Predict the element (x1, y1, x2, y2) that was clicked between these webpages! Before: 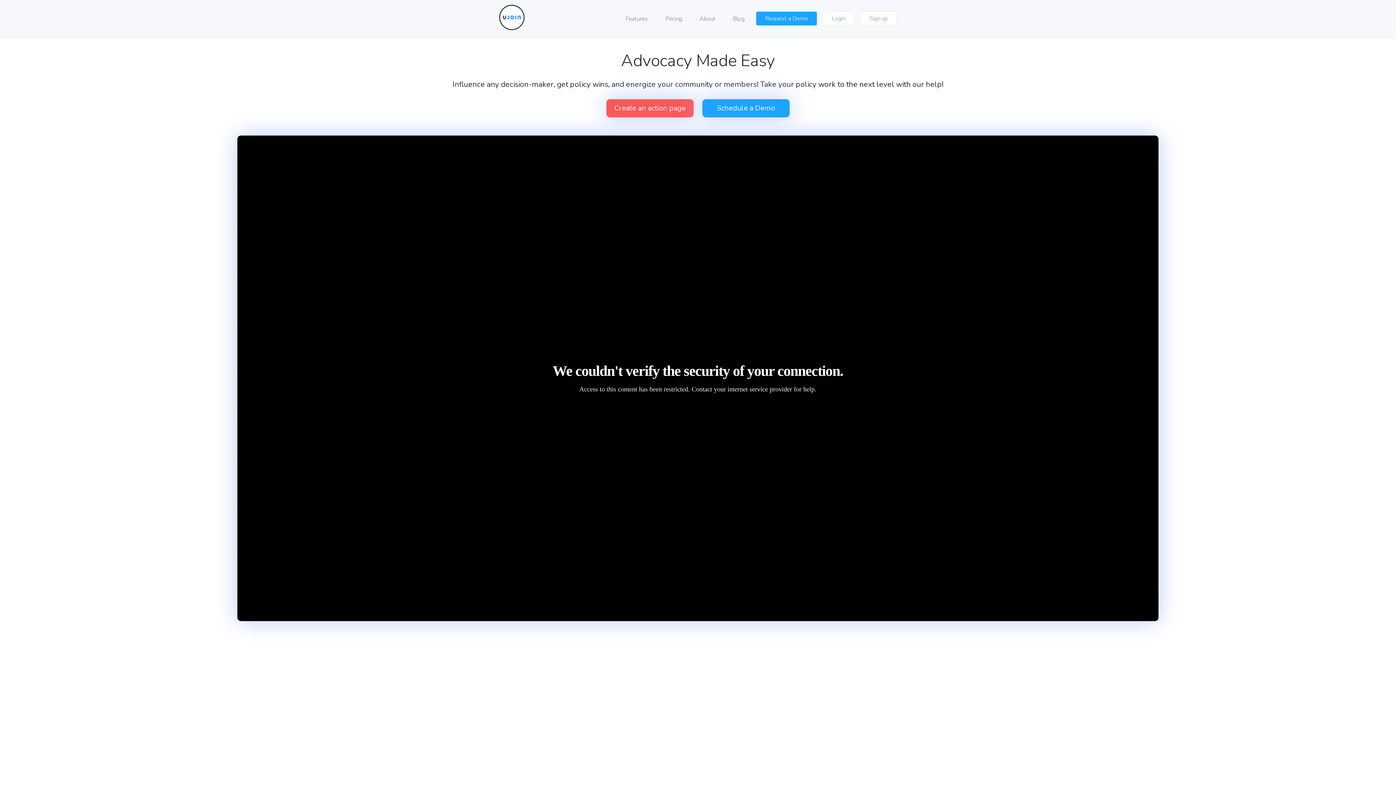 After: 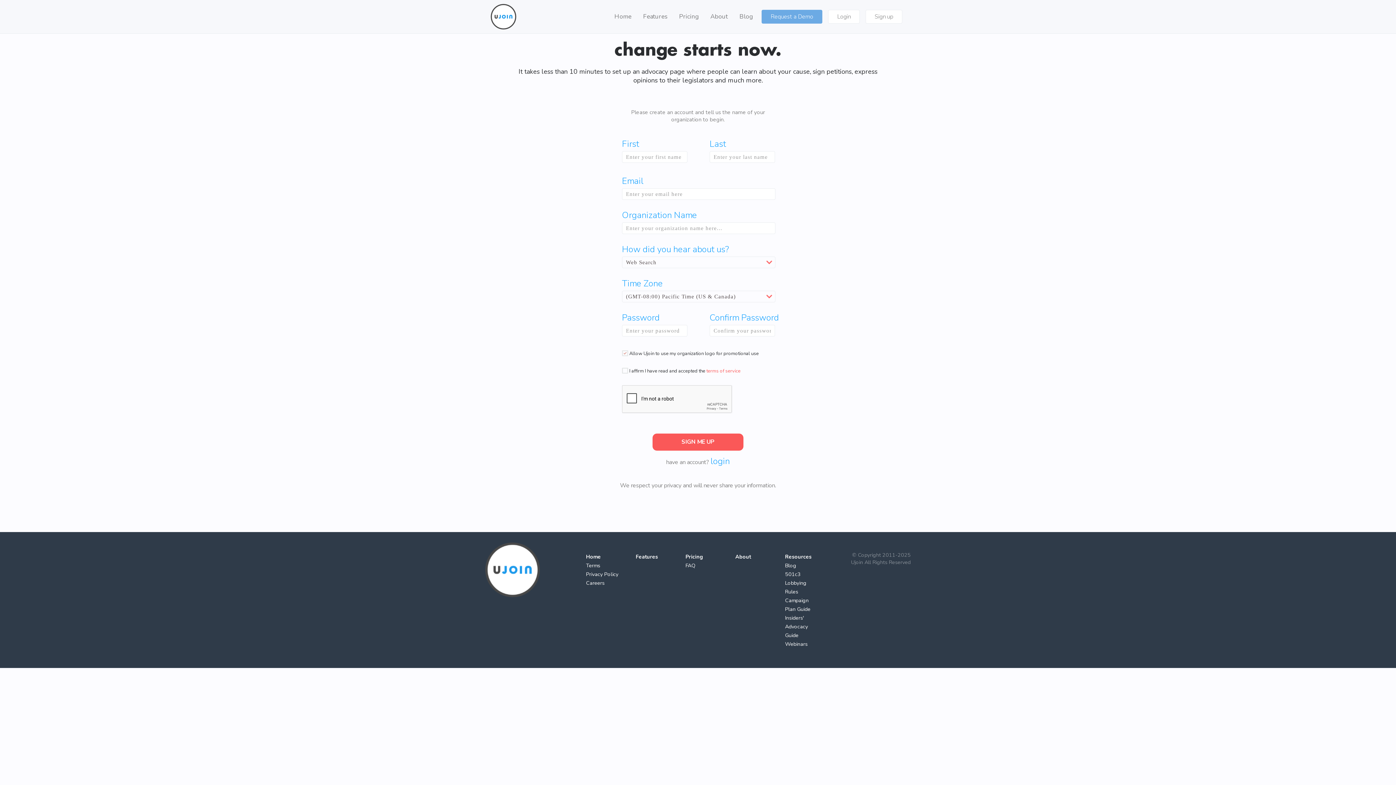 Action: bbox: (860, 11, 897, 25) label: Sign up